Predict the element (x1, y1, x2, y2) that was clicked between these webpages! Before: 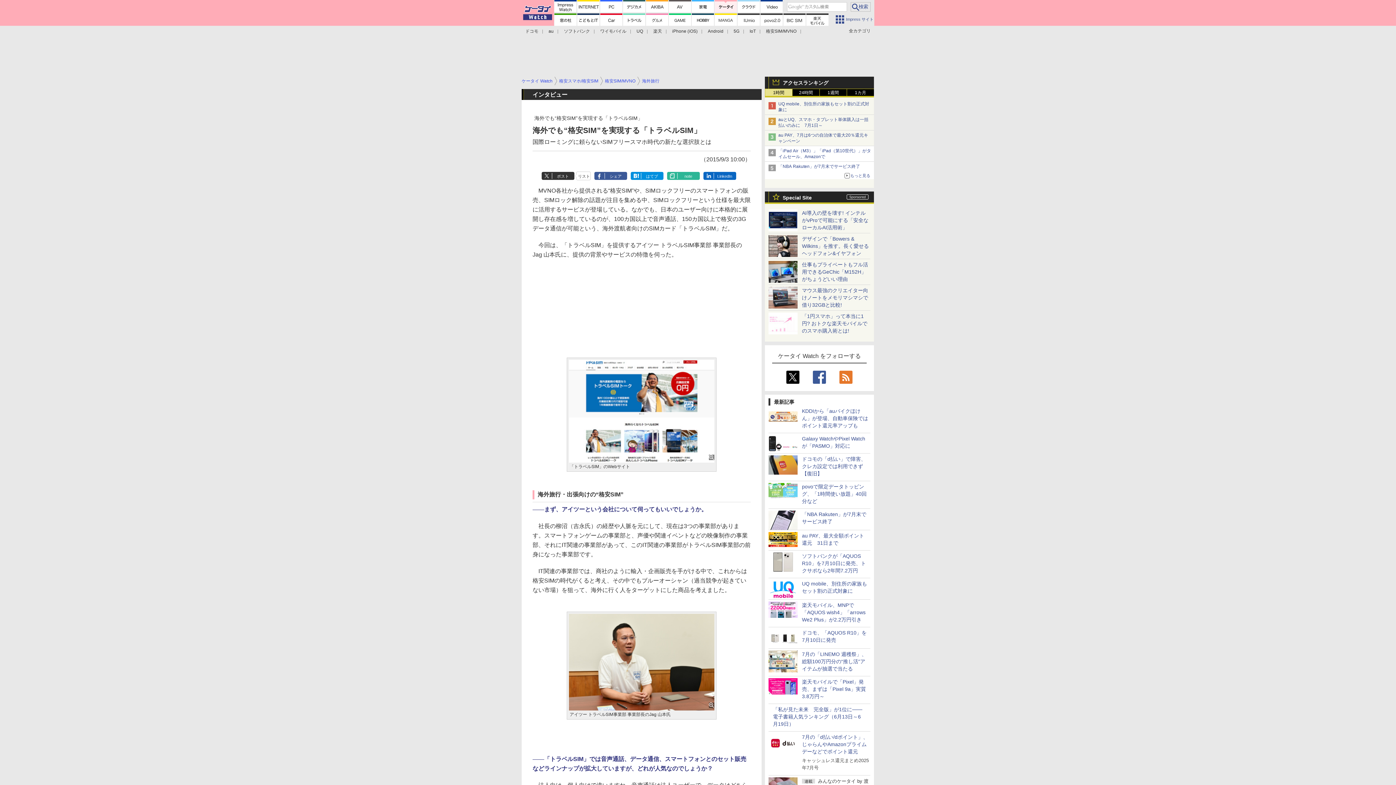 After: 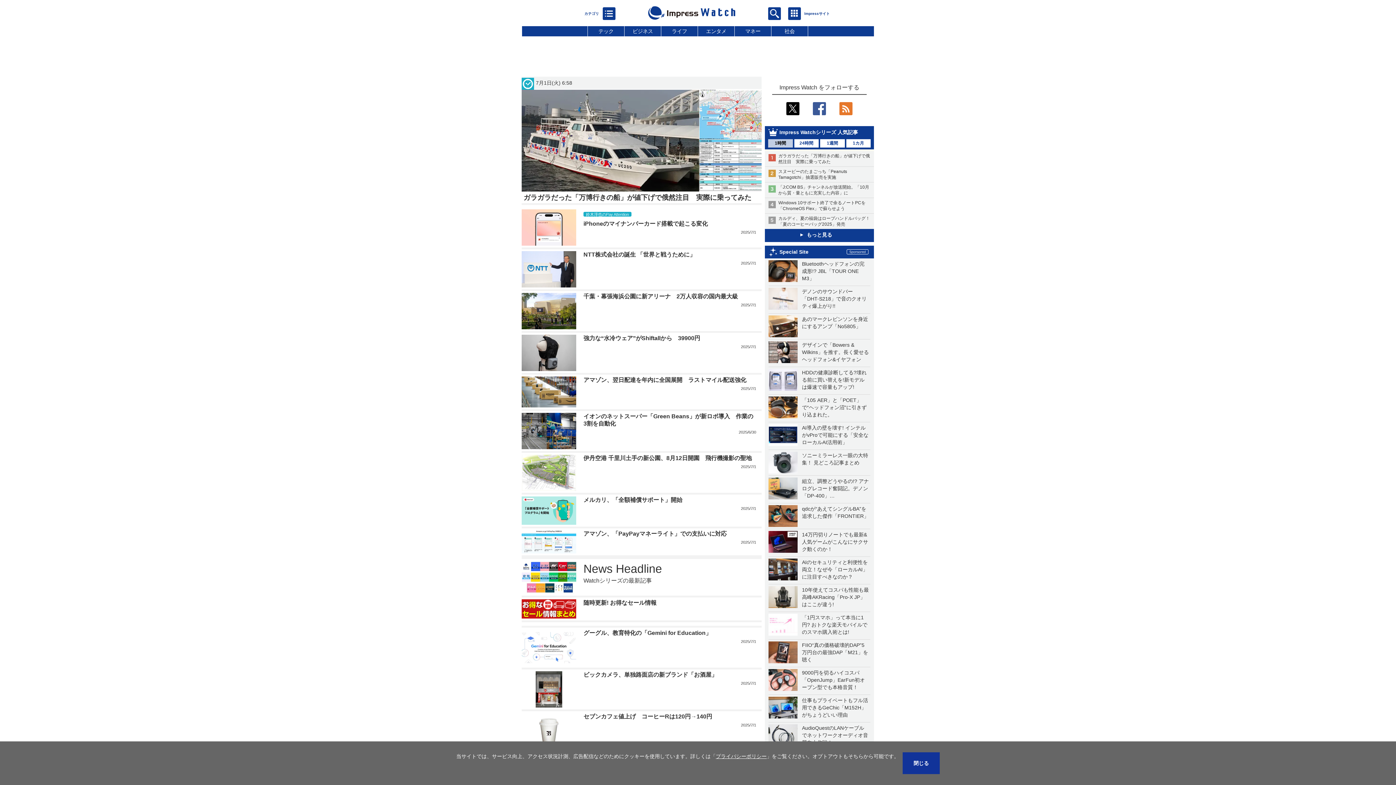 Action: bbox: (554, 0, 576, 12)